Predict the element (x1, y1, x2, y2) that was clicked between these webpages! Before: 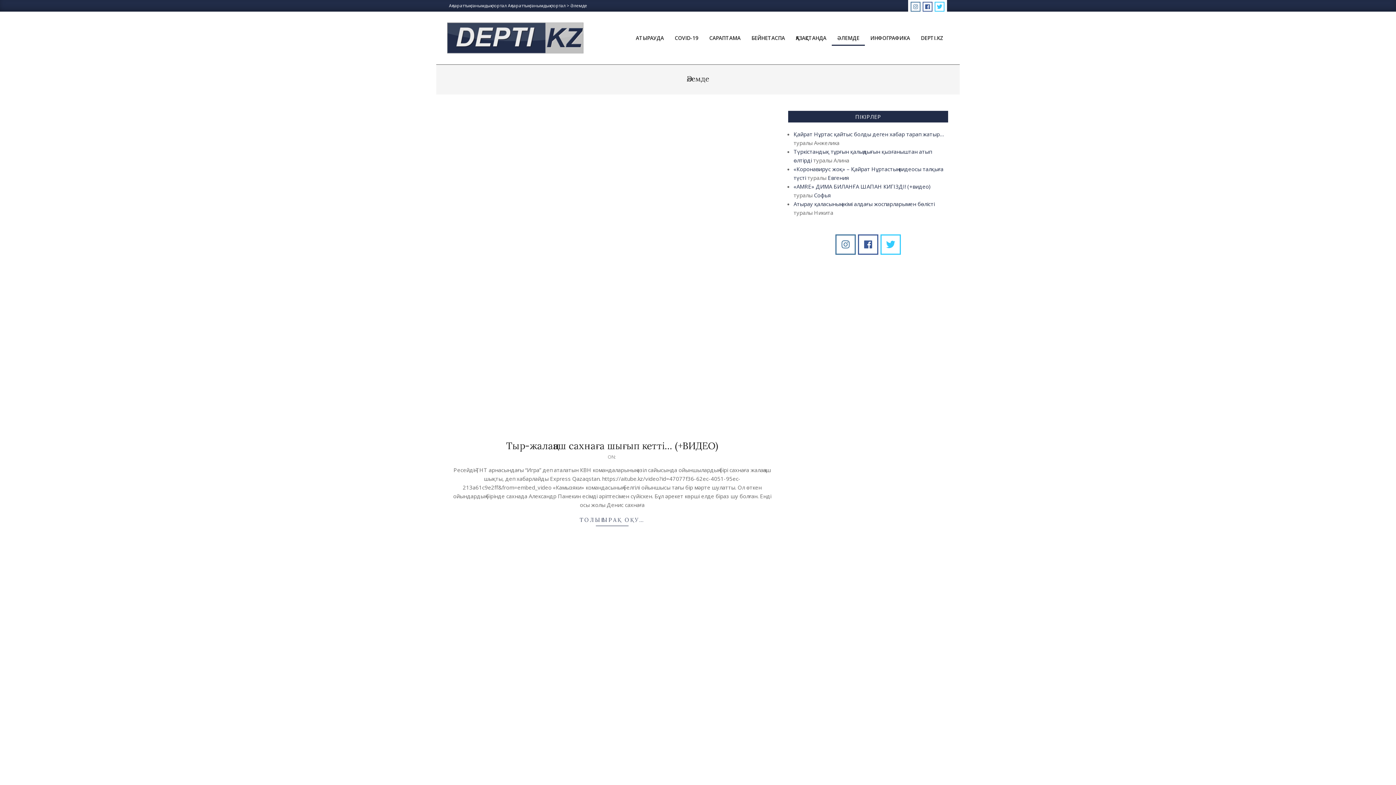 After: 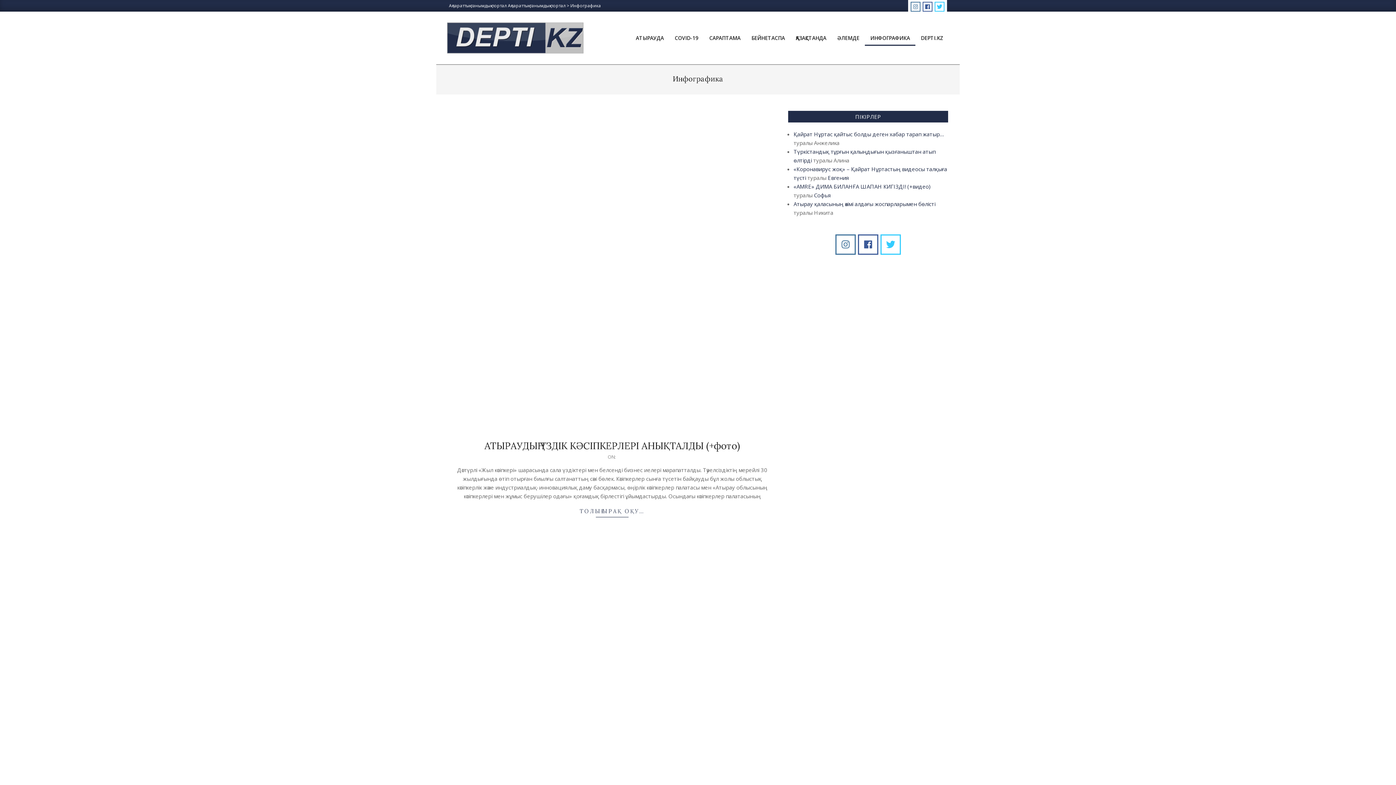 Action: bbox: (865, 30, 915, 45) label: ИНФОГРАФИКА